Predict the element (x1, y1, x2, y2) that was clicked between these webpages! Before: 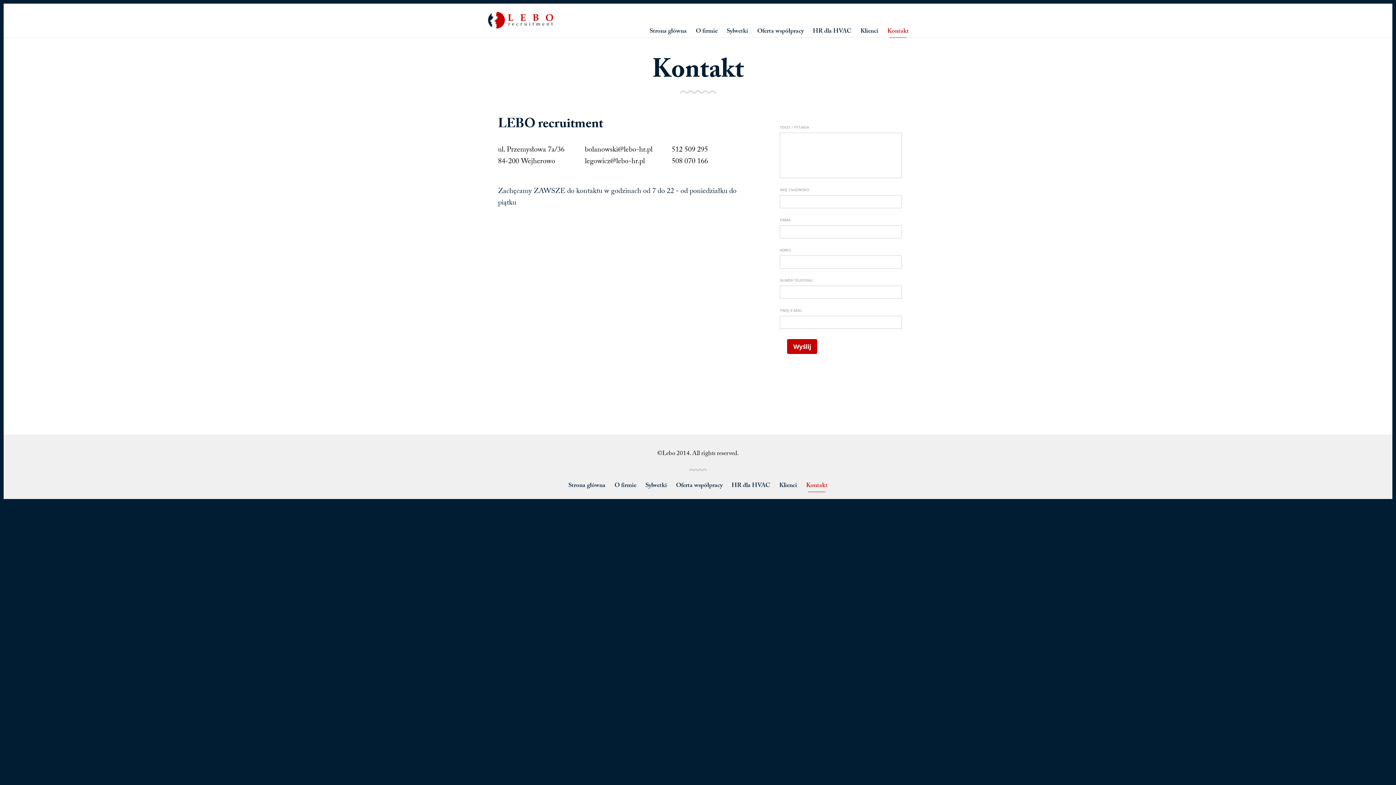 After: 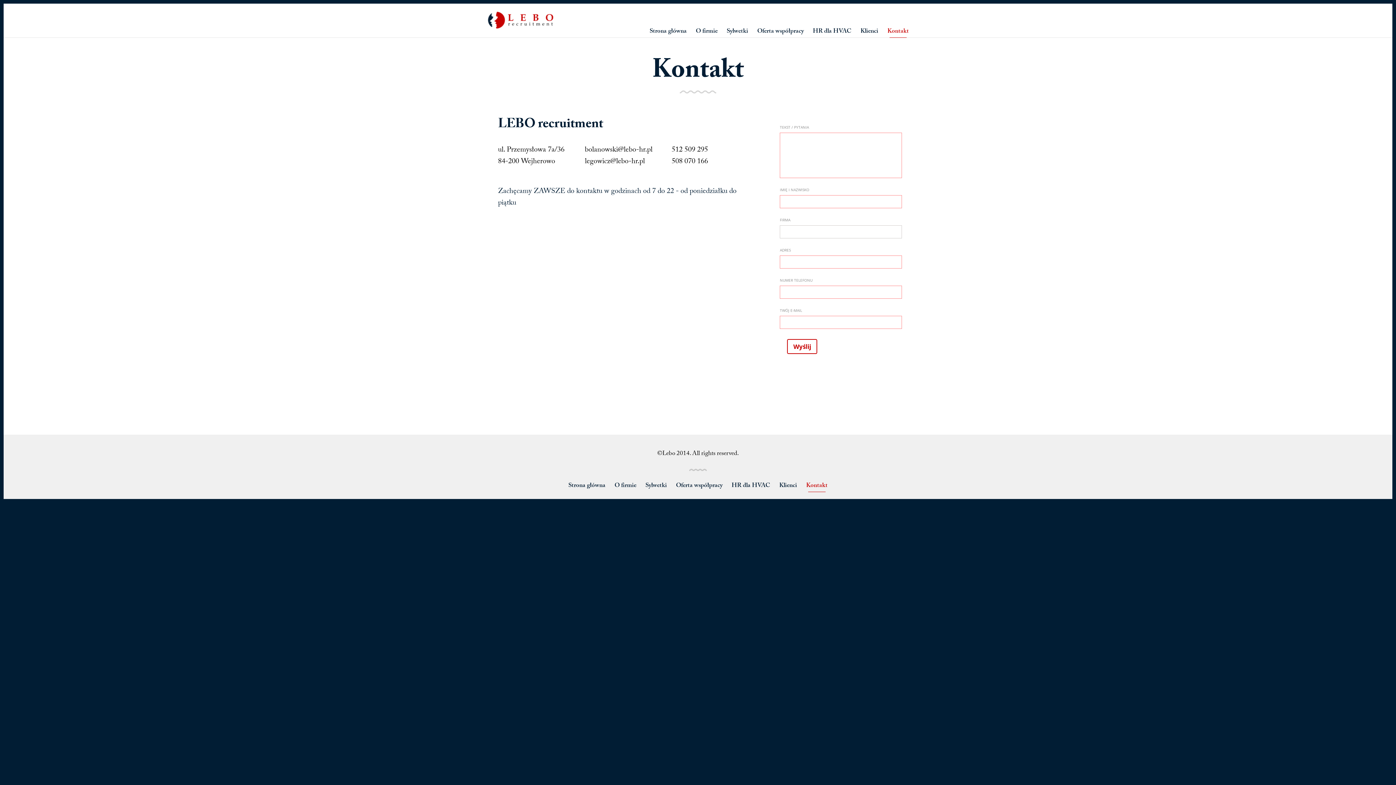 Action: label: Wyślij bbox: (787, 339, 817, 354)